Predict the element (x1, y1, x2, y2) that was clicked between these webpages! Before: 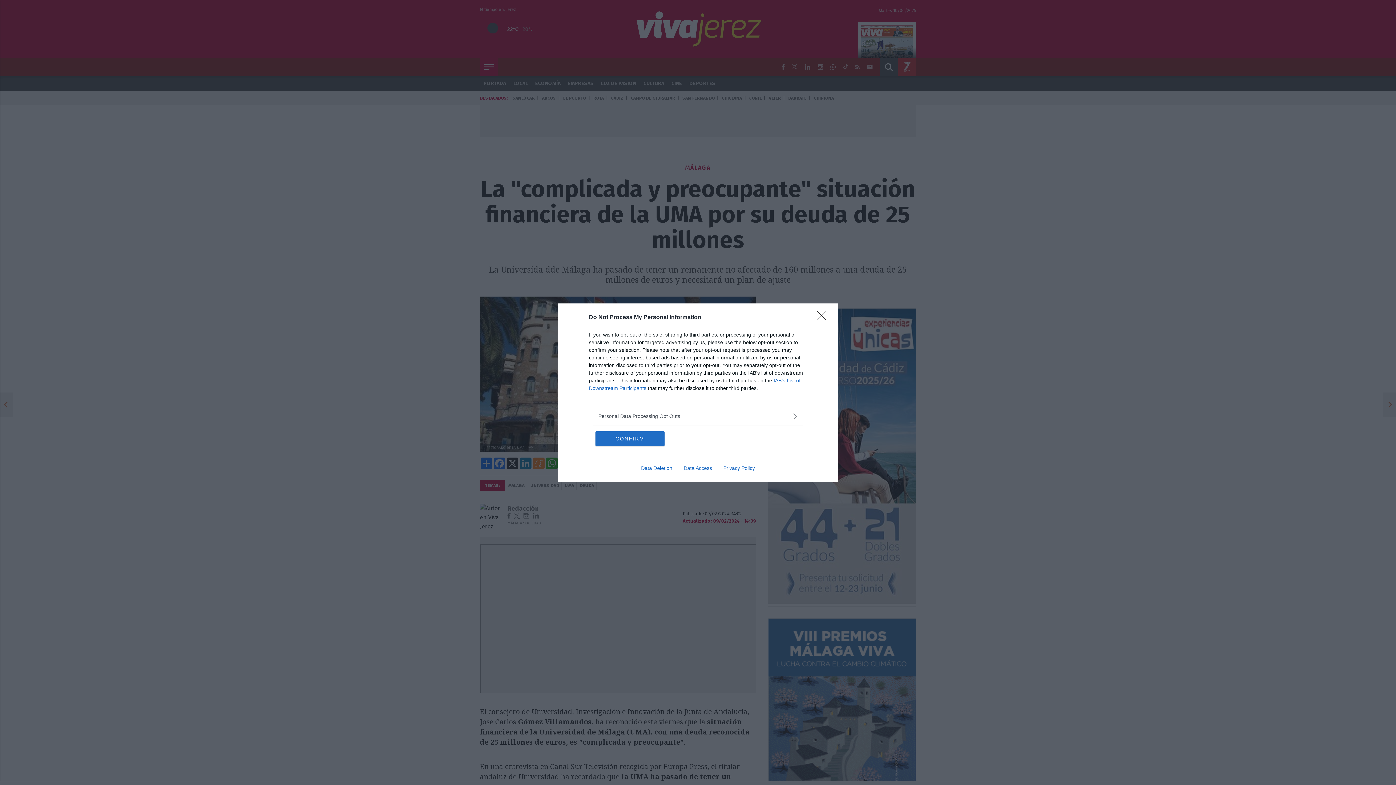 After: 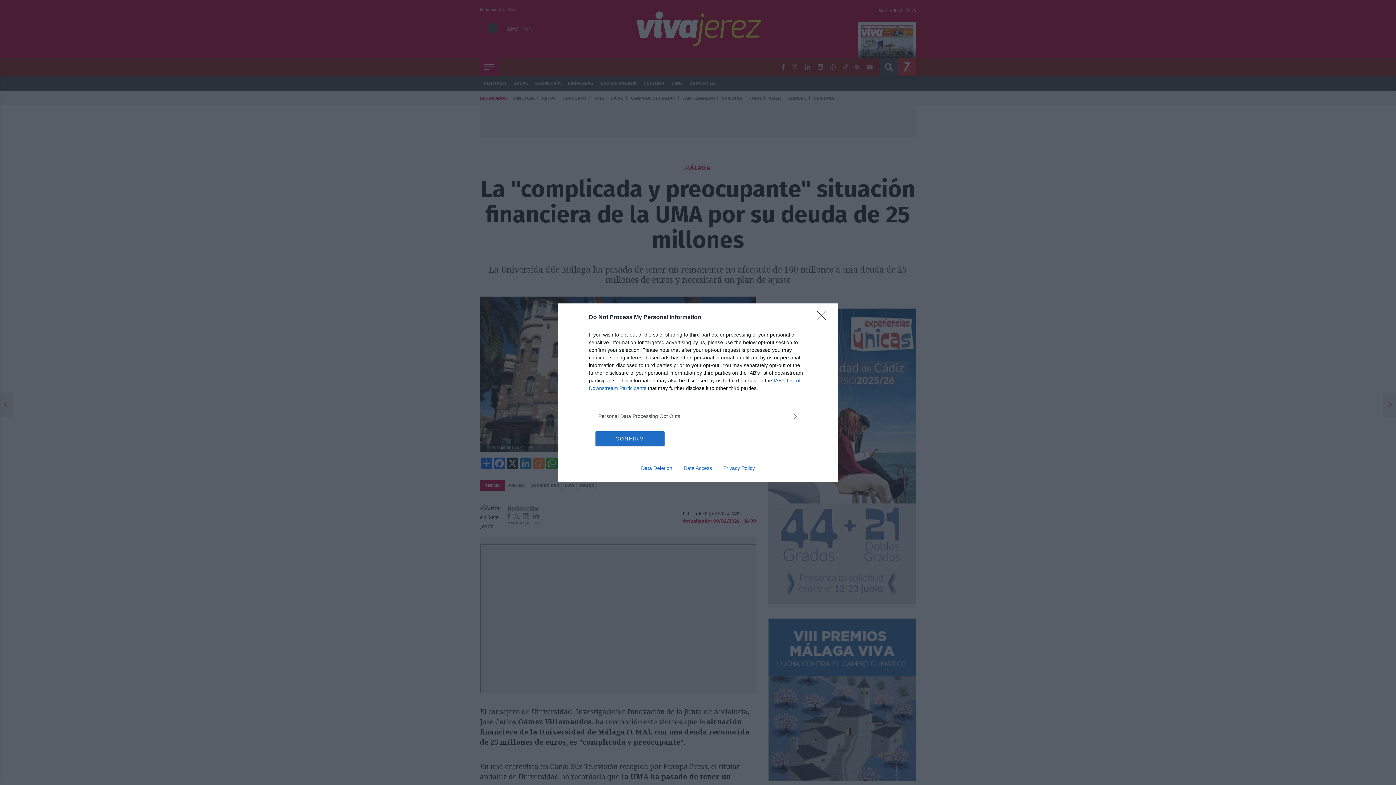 Action: bbox: (635, 465, 678, 471) label: Data Deletion